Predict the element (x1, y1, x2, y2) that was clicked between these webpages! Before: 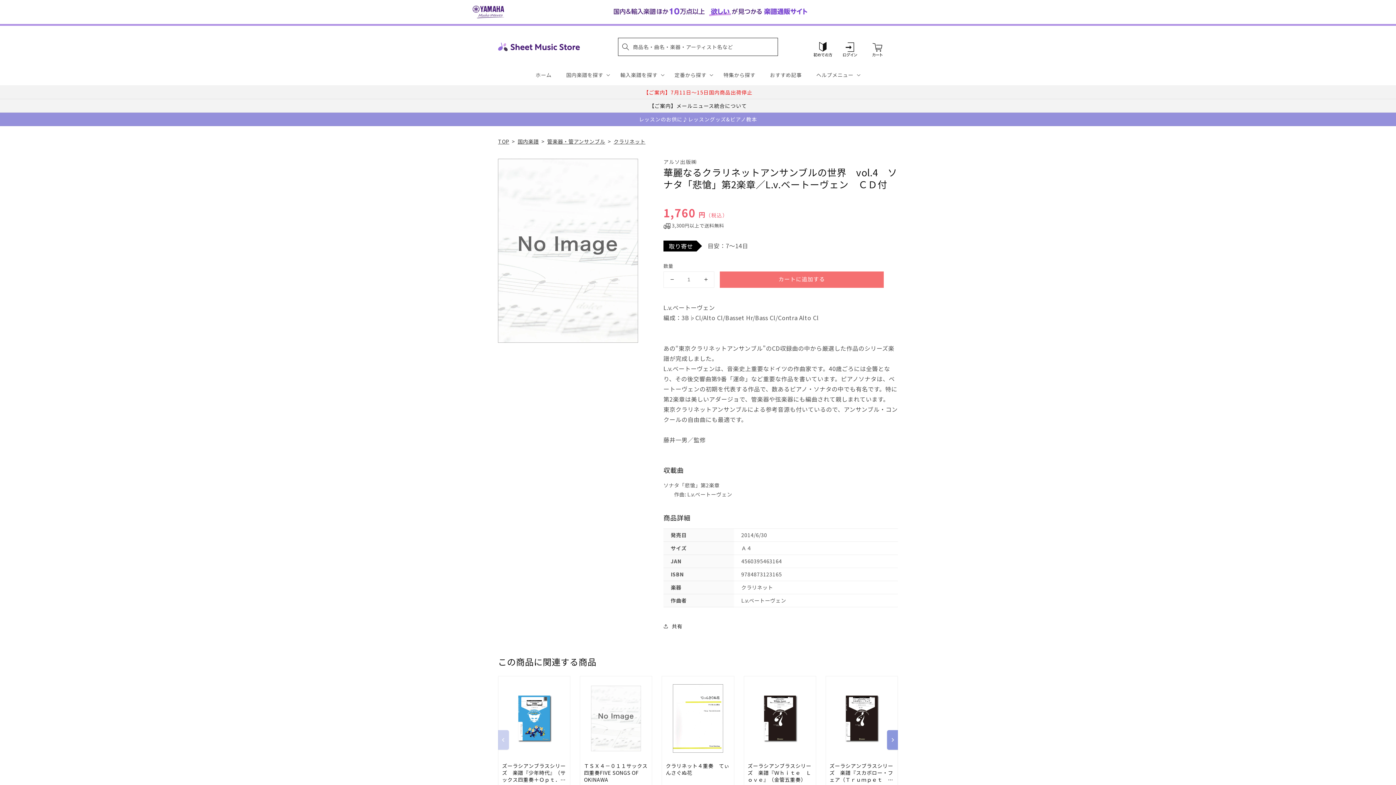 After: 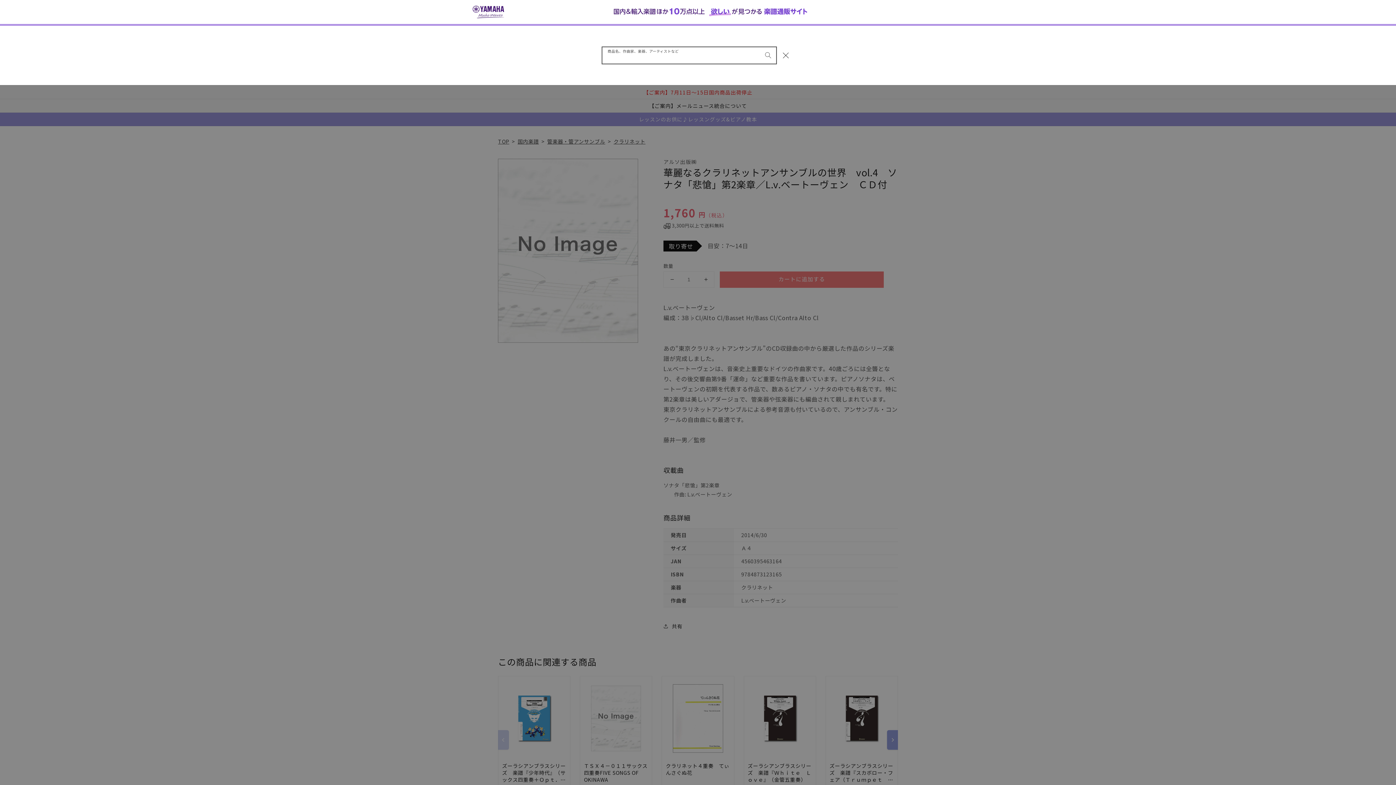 Action: bbox: (618, 37, 778, 55) label: 商品名、作曲家、楽器、アーティストなど